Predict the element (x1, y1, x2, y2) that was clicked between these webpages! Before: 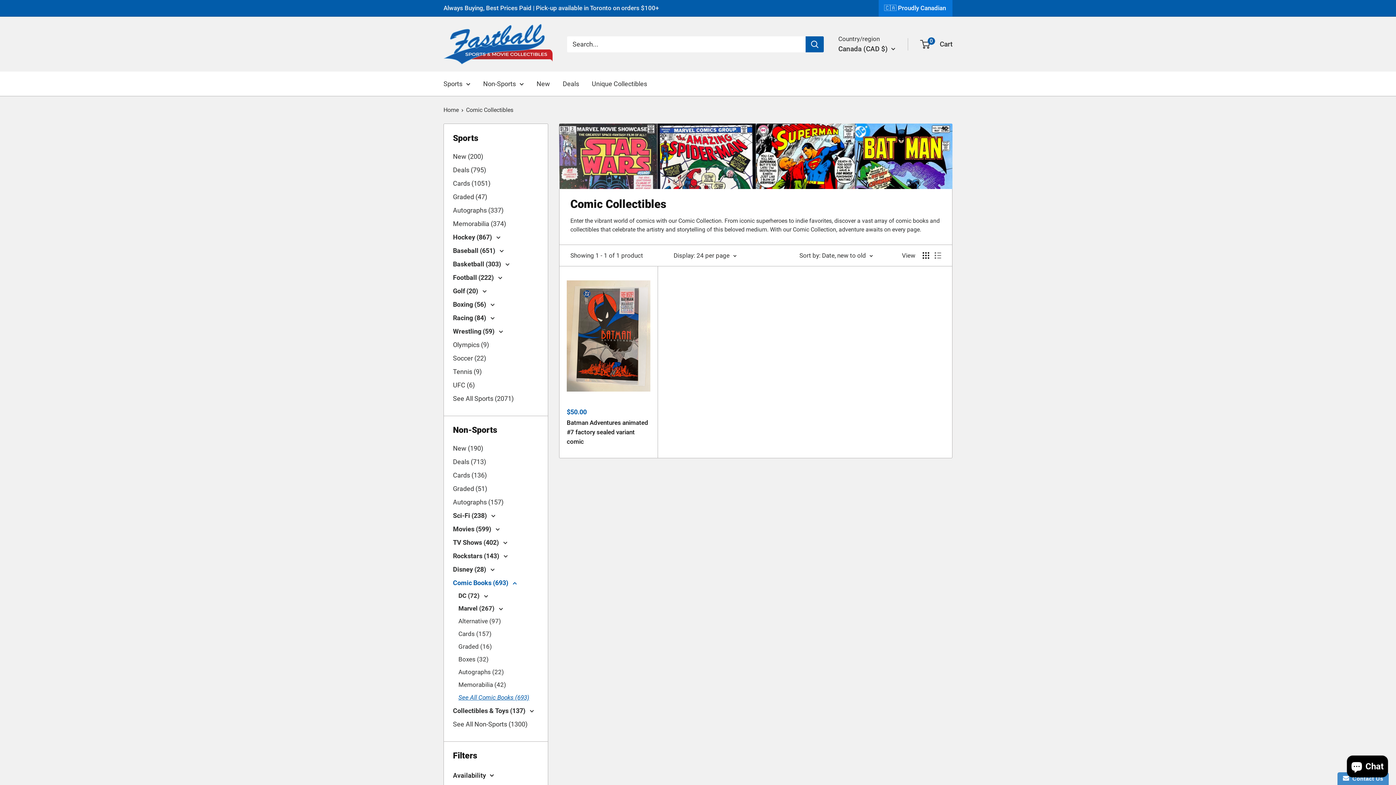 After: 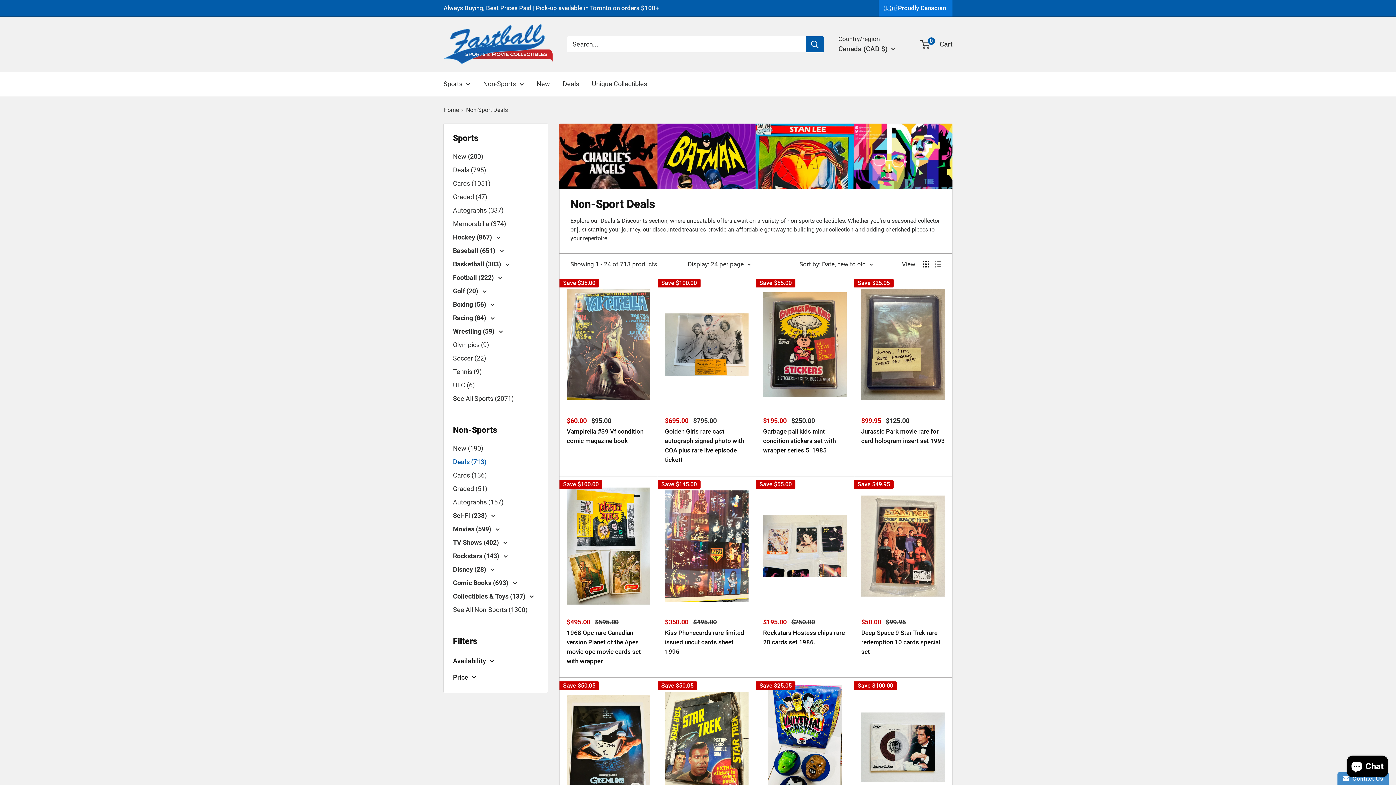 Action: bbox: (453, 455, 538, 468) label: Deals (713)